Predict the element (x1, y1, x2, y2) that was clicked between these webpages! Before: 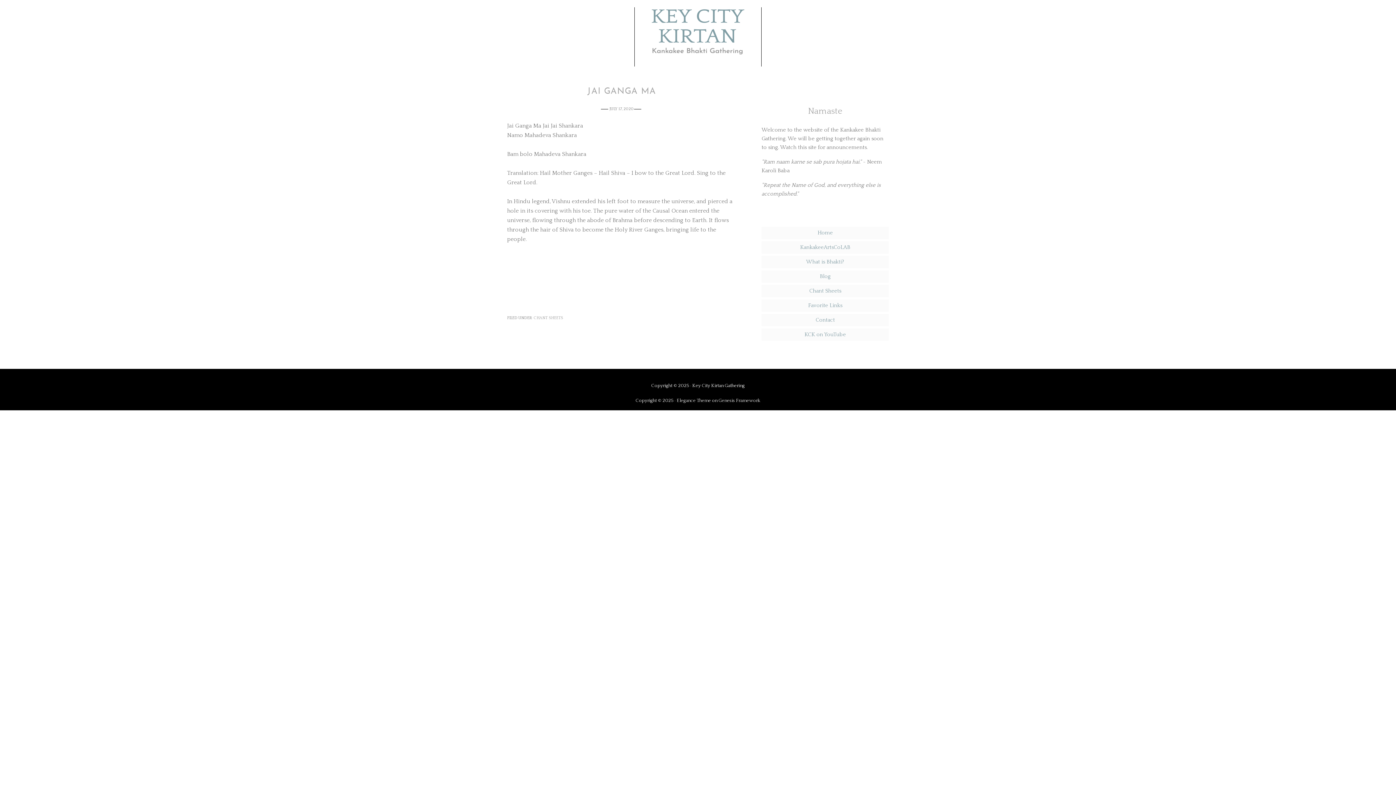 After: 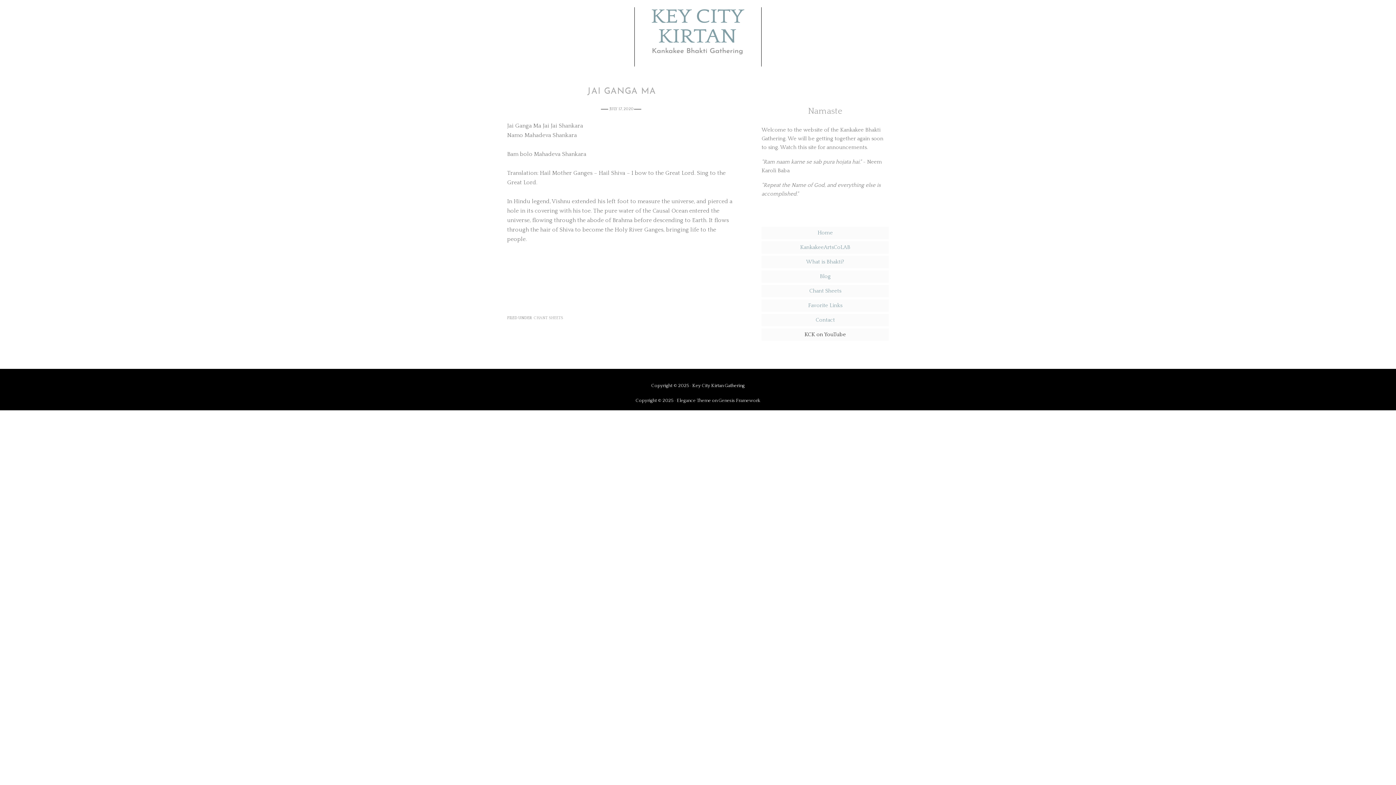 Action: label: KCK on YouTube bbox: (804, 331, 846, 337)